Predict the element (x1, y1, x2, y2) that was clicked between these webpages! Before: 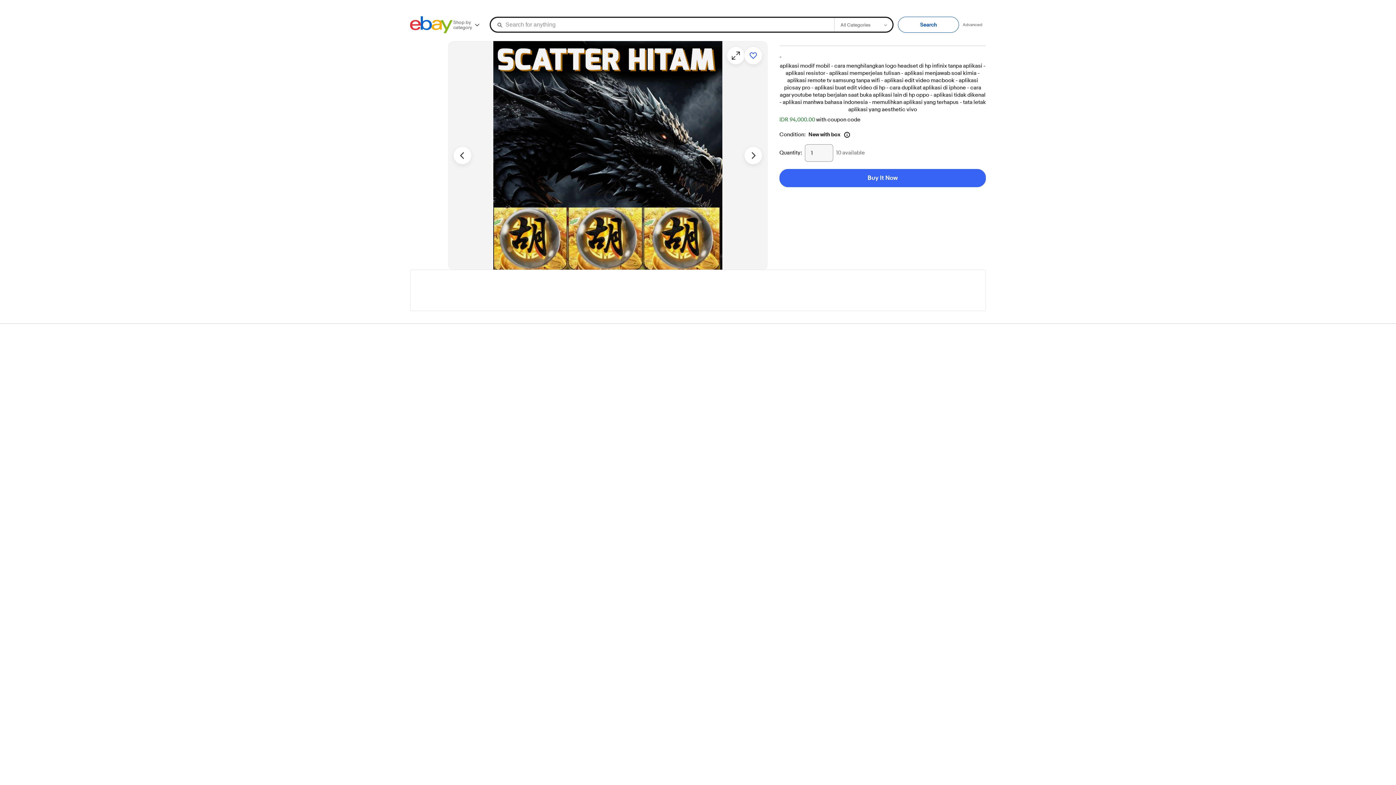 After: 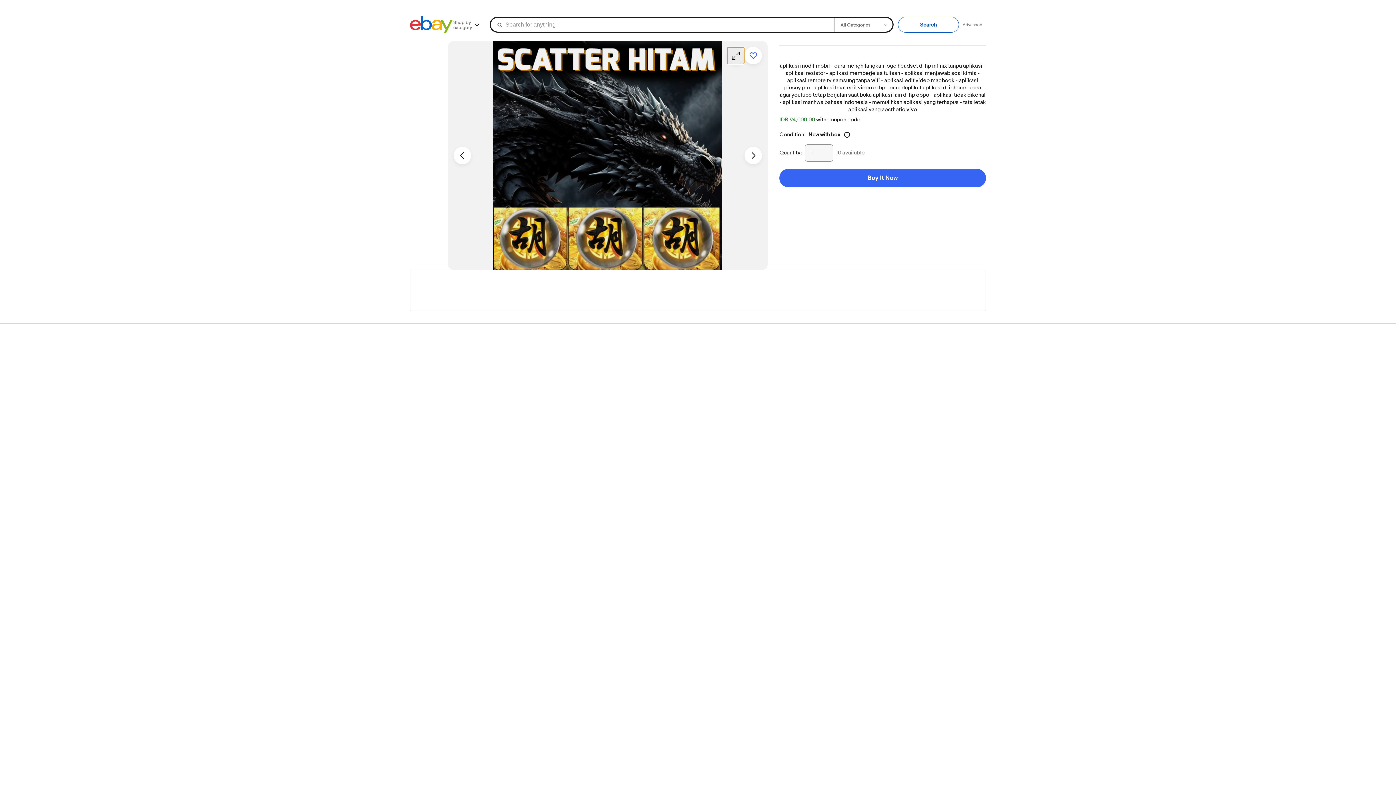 Action: bbox: (727, 46, 744, 64) label: Opens image gallery